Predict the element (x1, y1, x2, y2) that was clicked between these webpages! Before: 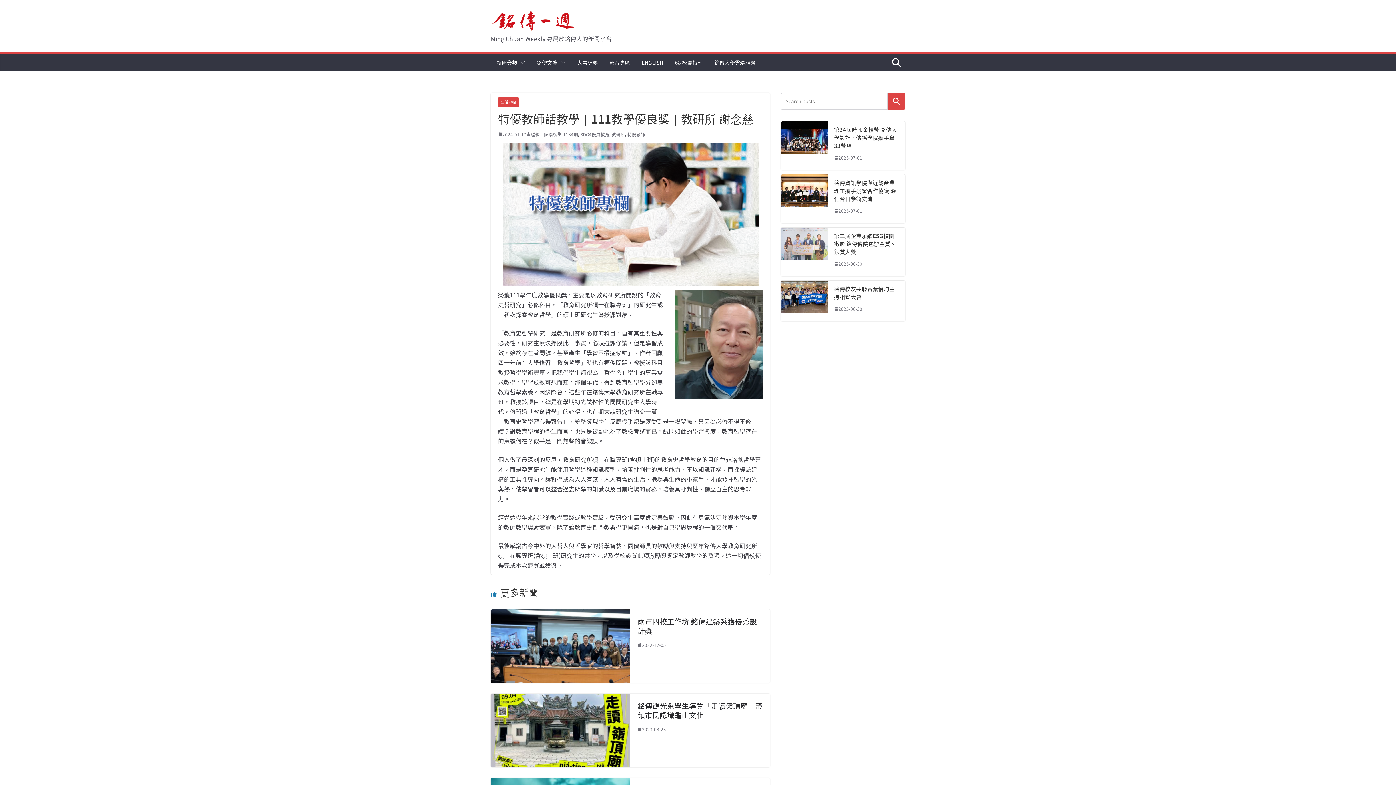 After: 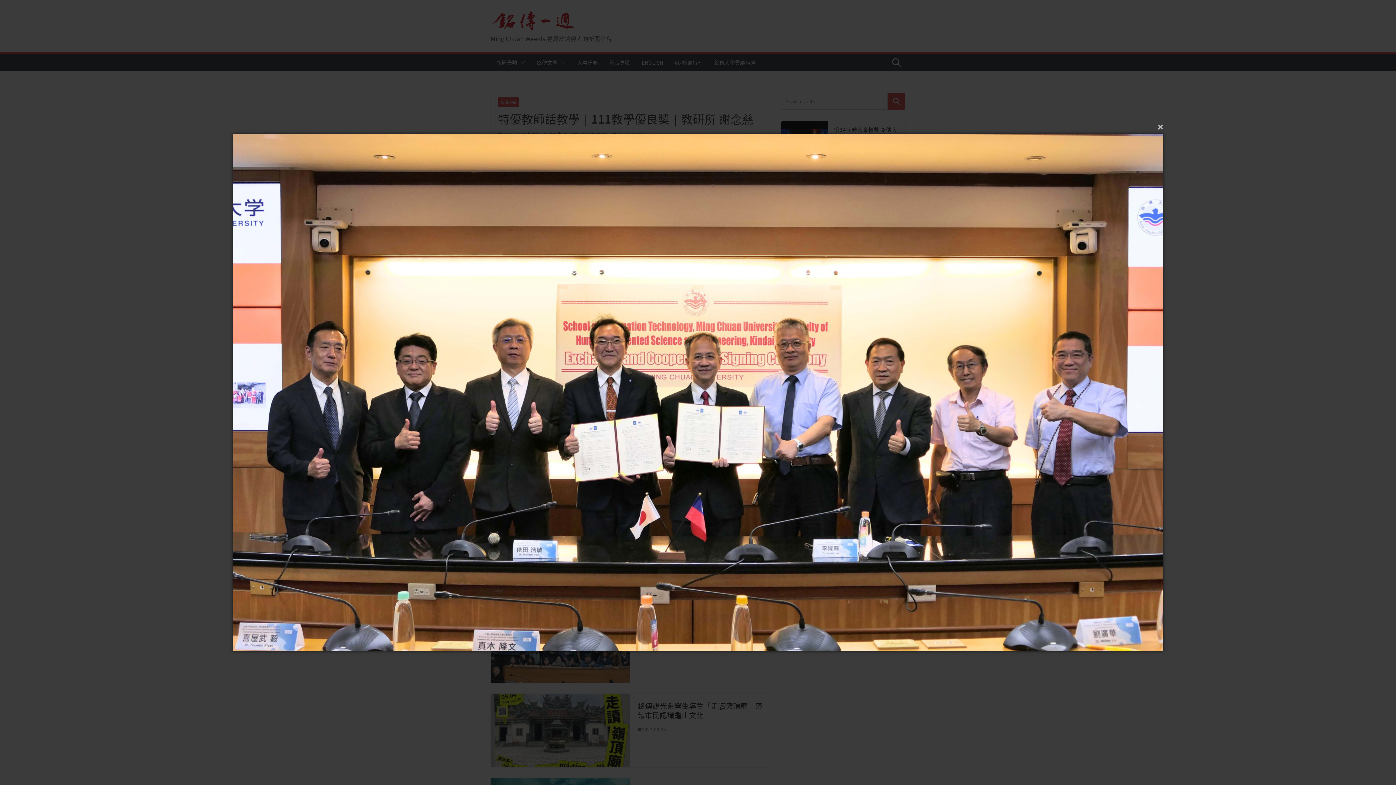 Action: bbox: (781, 174, 828, 223)